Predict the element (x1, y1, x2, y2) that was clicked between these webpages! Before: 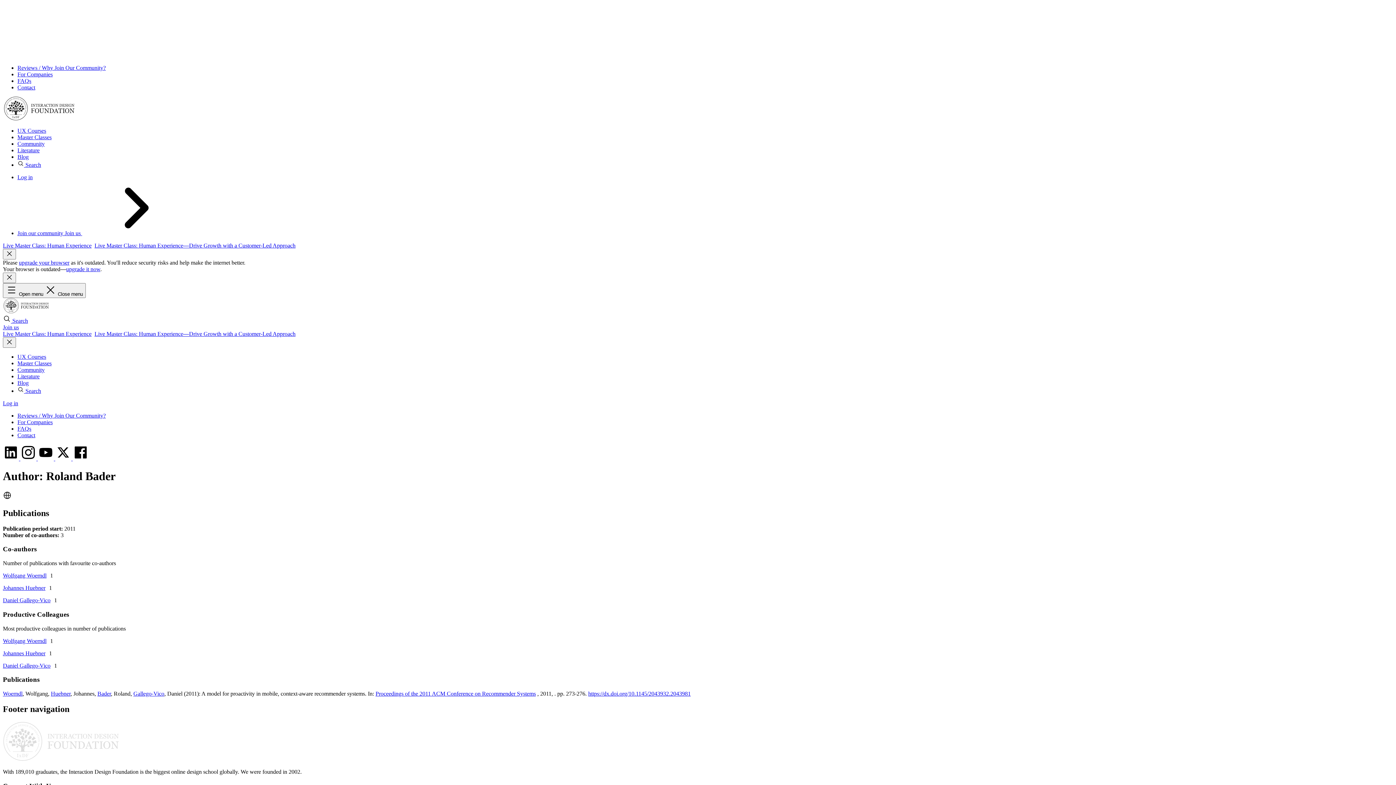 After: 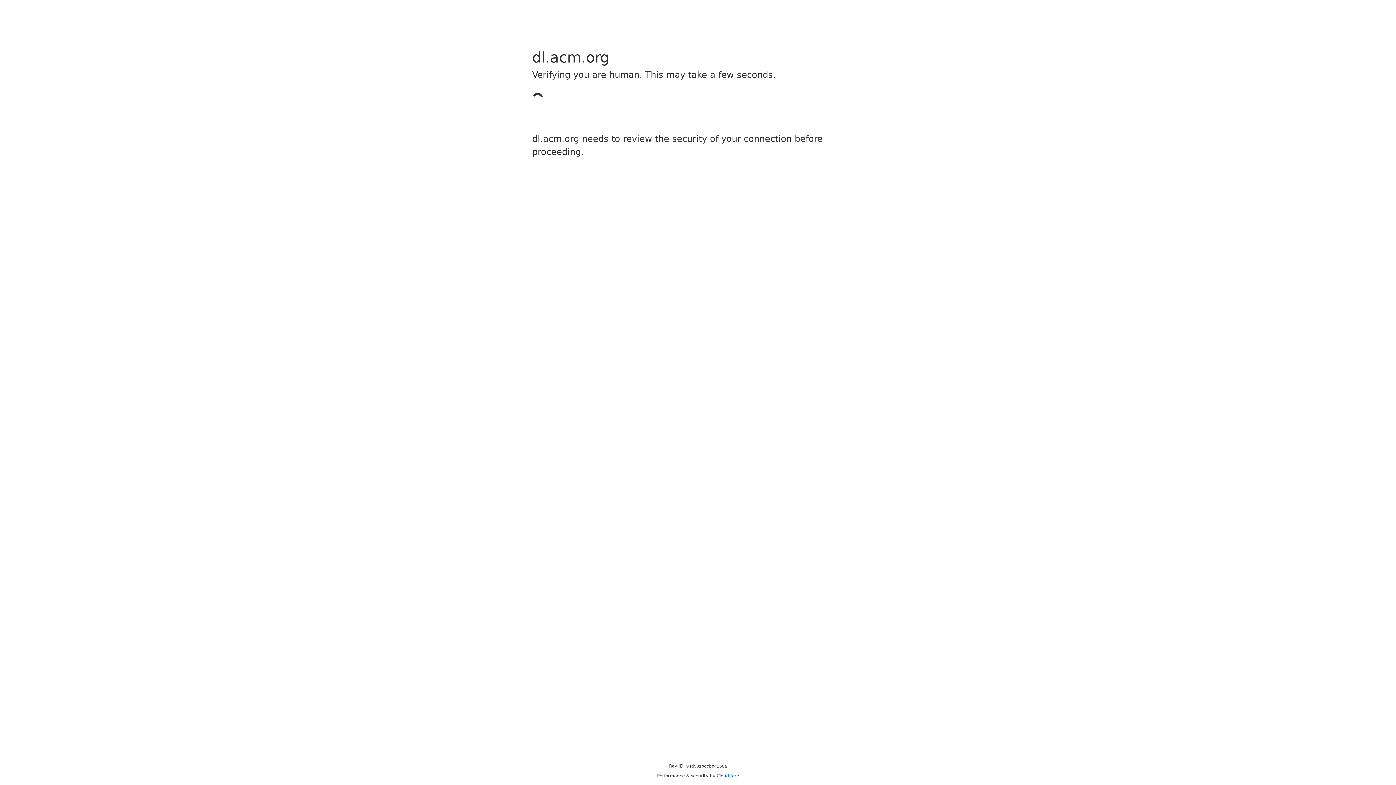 Action: label: https://dx.doi.org/10.1145/2043932.2043981 bbox: (588, 690, 690, 697)